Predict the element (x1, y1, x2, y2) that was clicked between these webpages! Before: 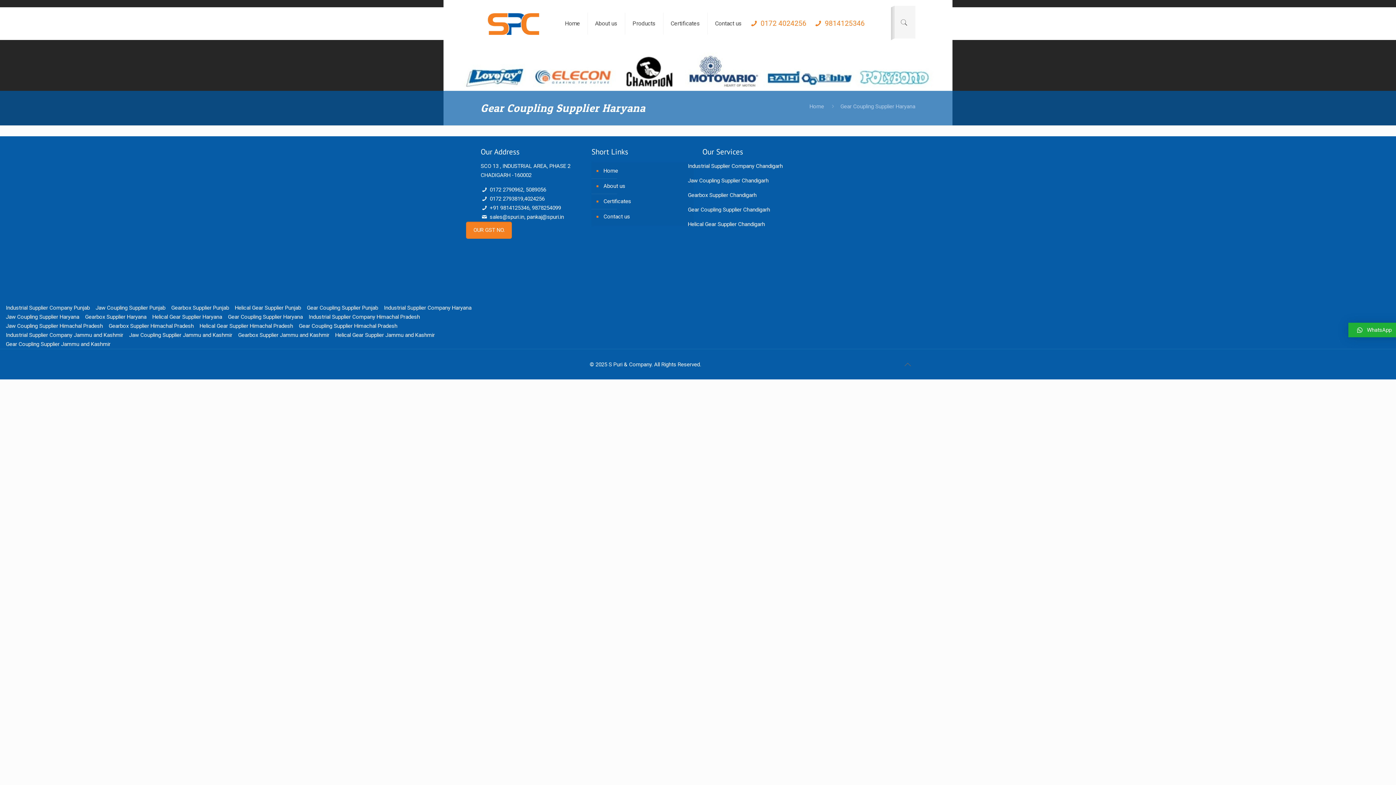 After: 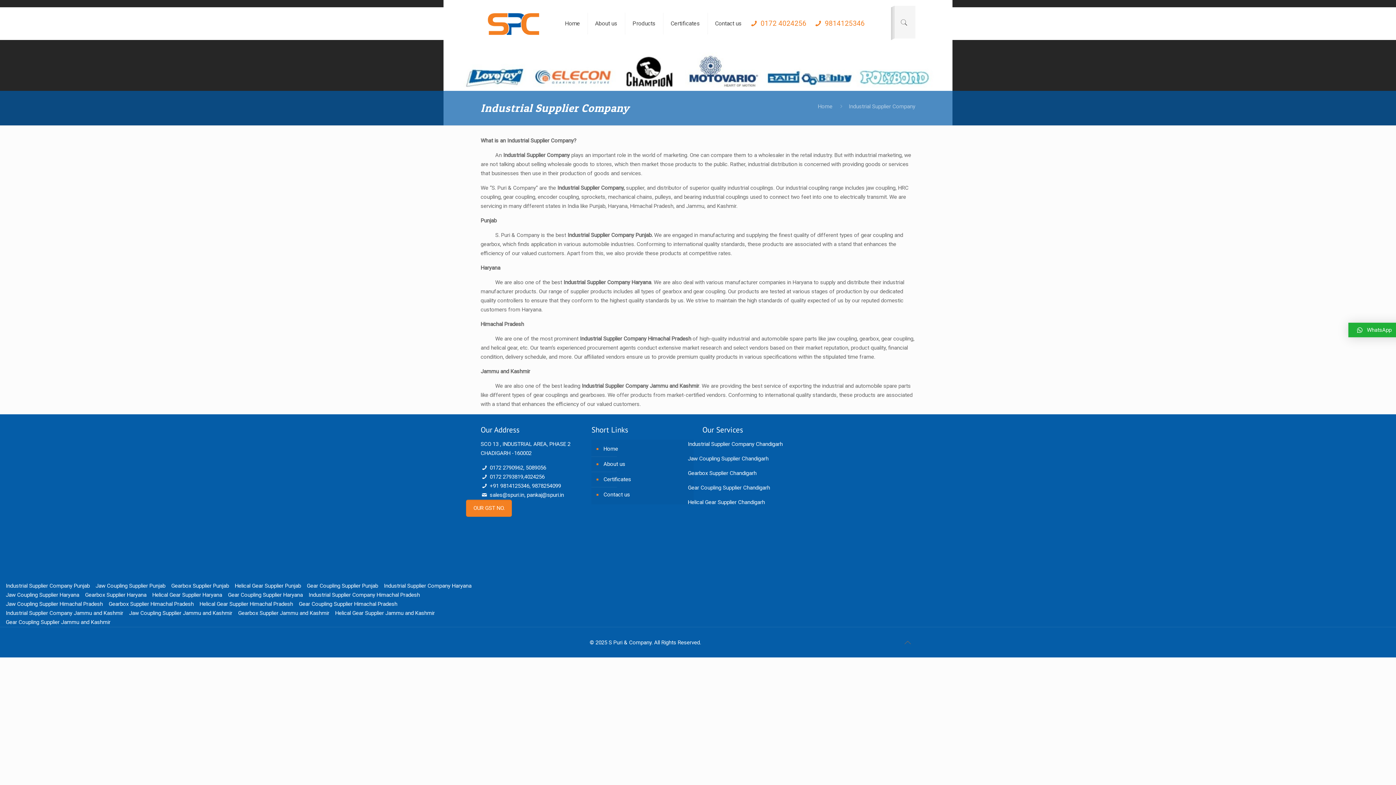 Action: label: Industrial Supplier Company Himachal Pradesh bbox: (308, 313, 420, 320)